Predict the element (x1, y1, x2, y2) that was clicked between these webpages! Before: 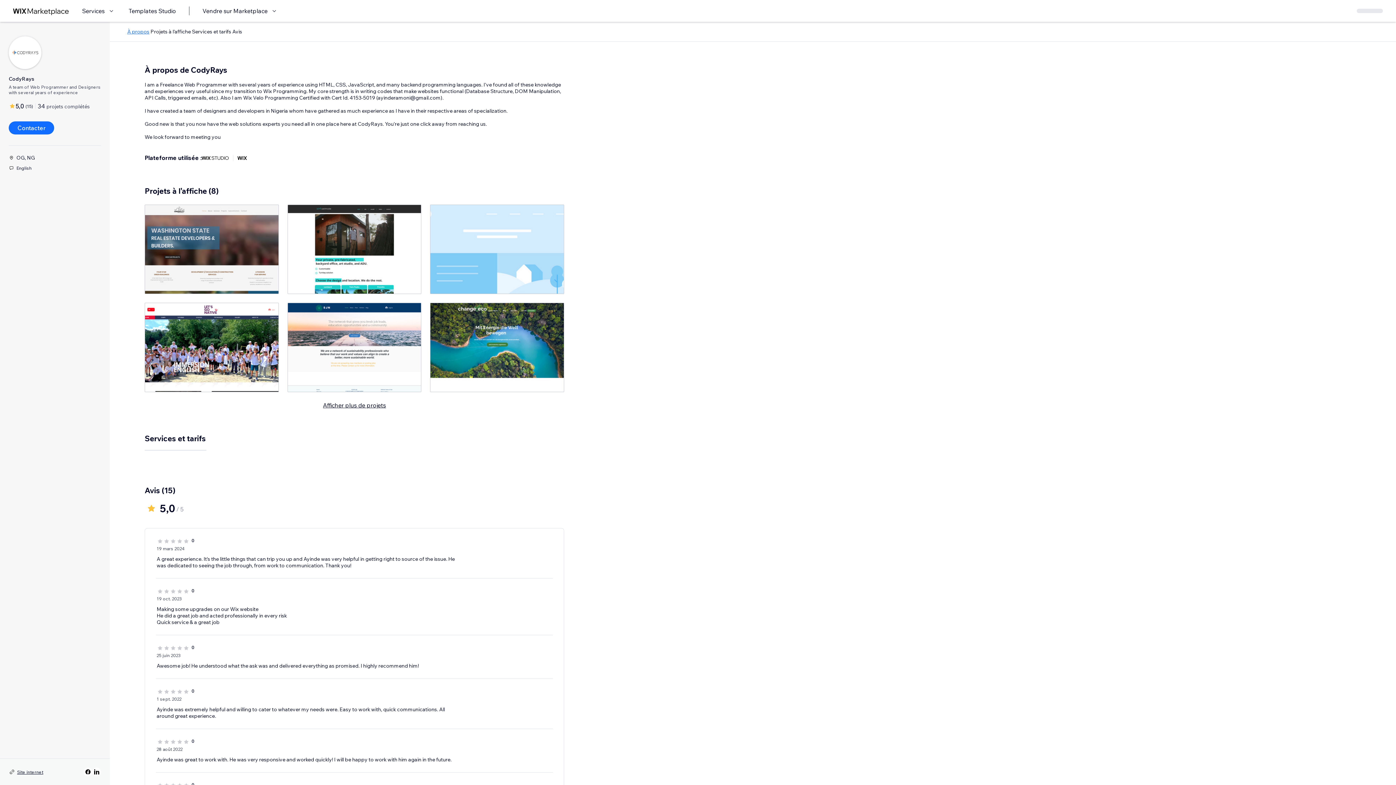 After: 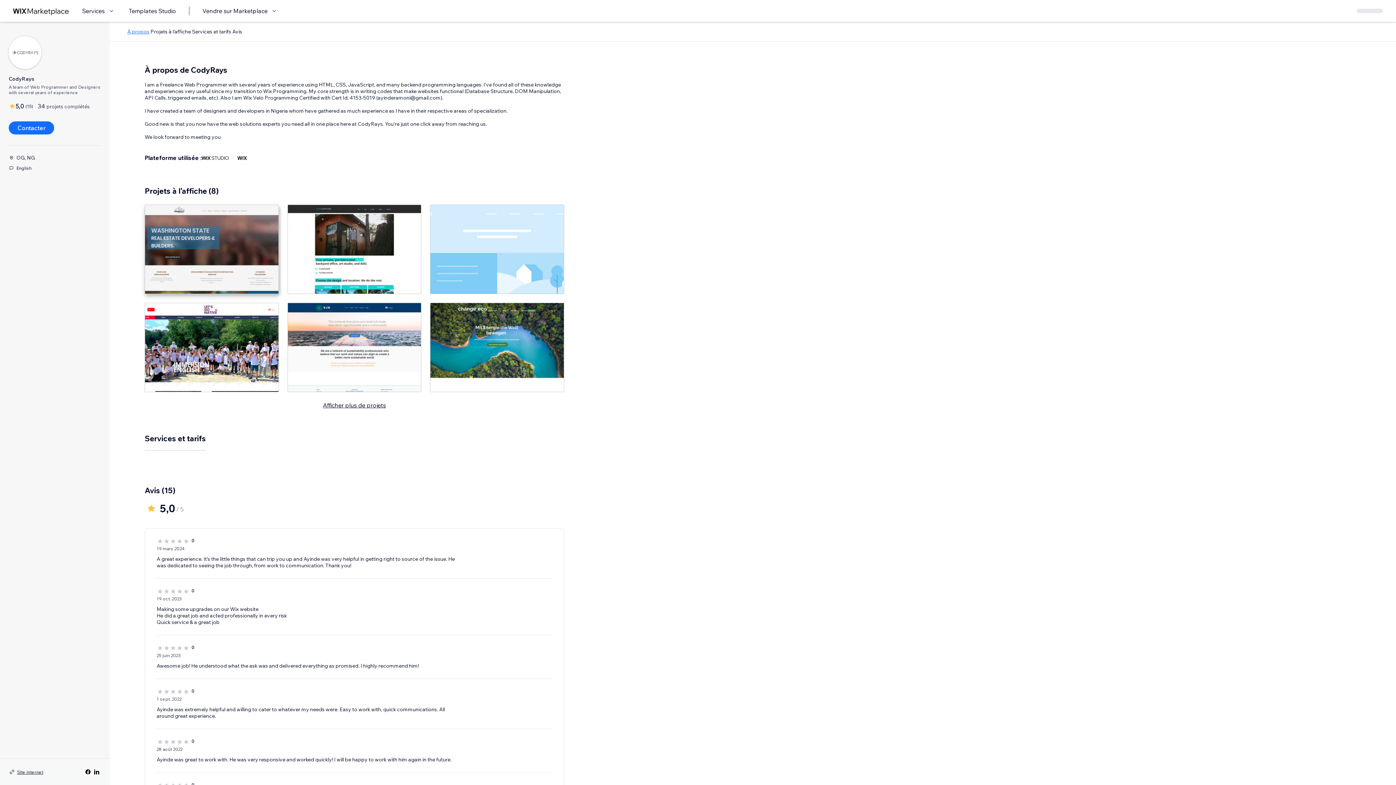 Action: bbox: (144, 204, 278, 294)